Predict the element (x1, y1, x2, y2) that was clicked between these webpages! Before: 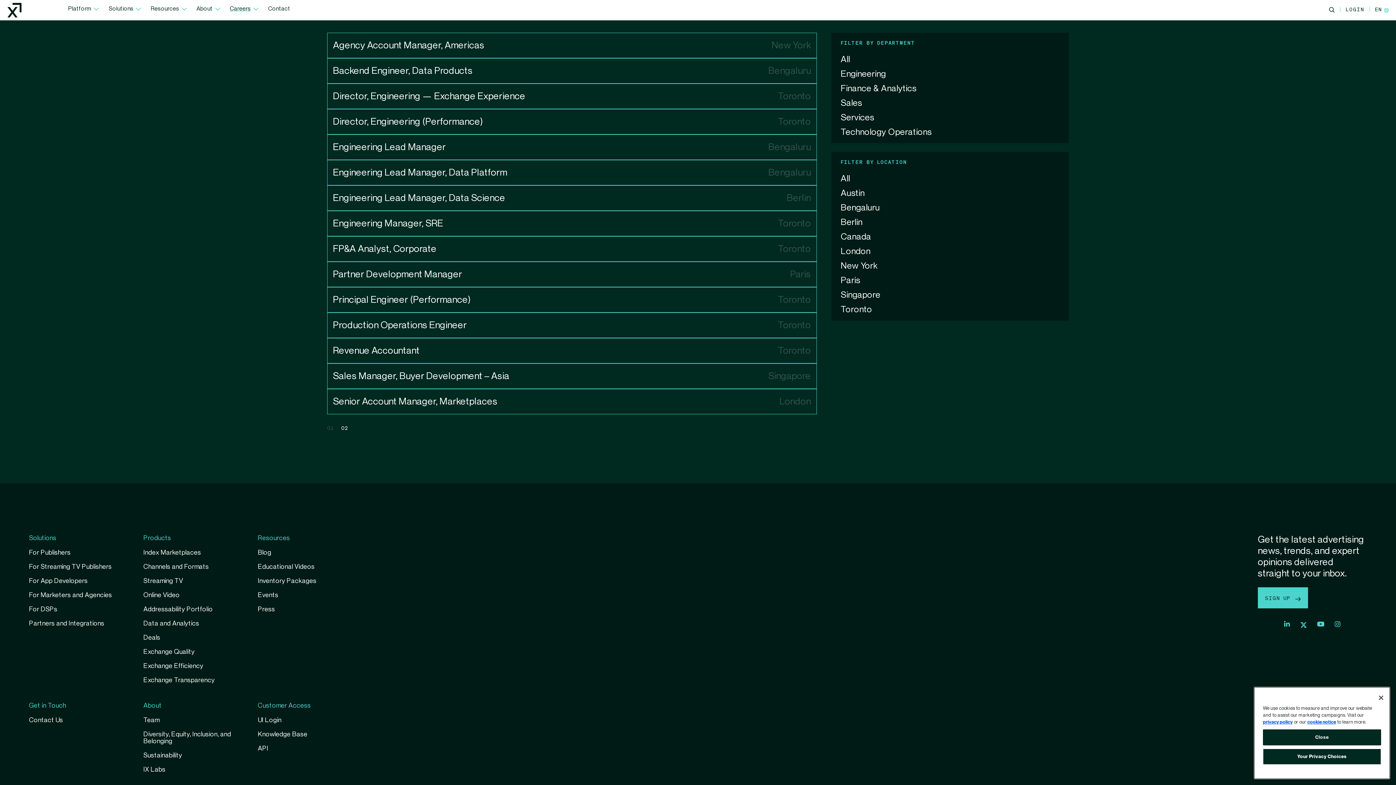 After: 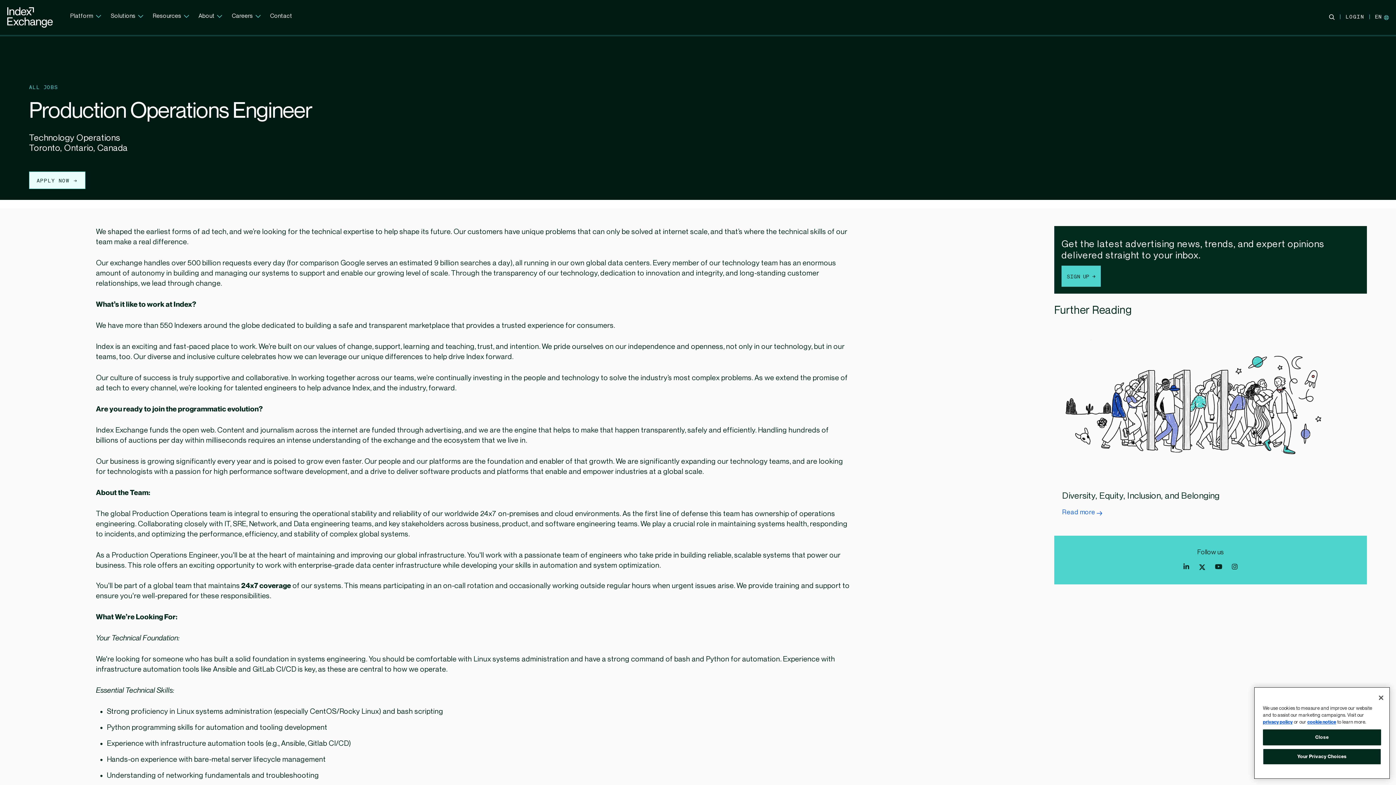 Action: label: Production Operations Engineer bbox: (333, 320, 466, 330)